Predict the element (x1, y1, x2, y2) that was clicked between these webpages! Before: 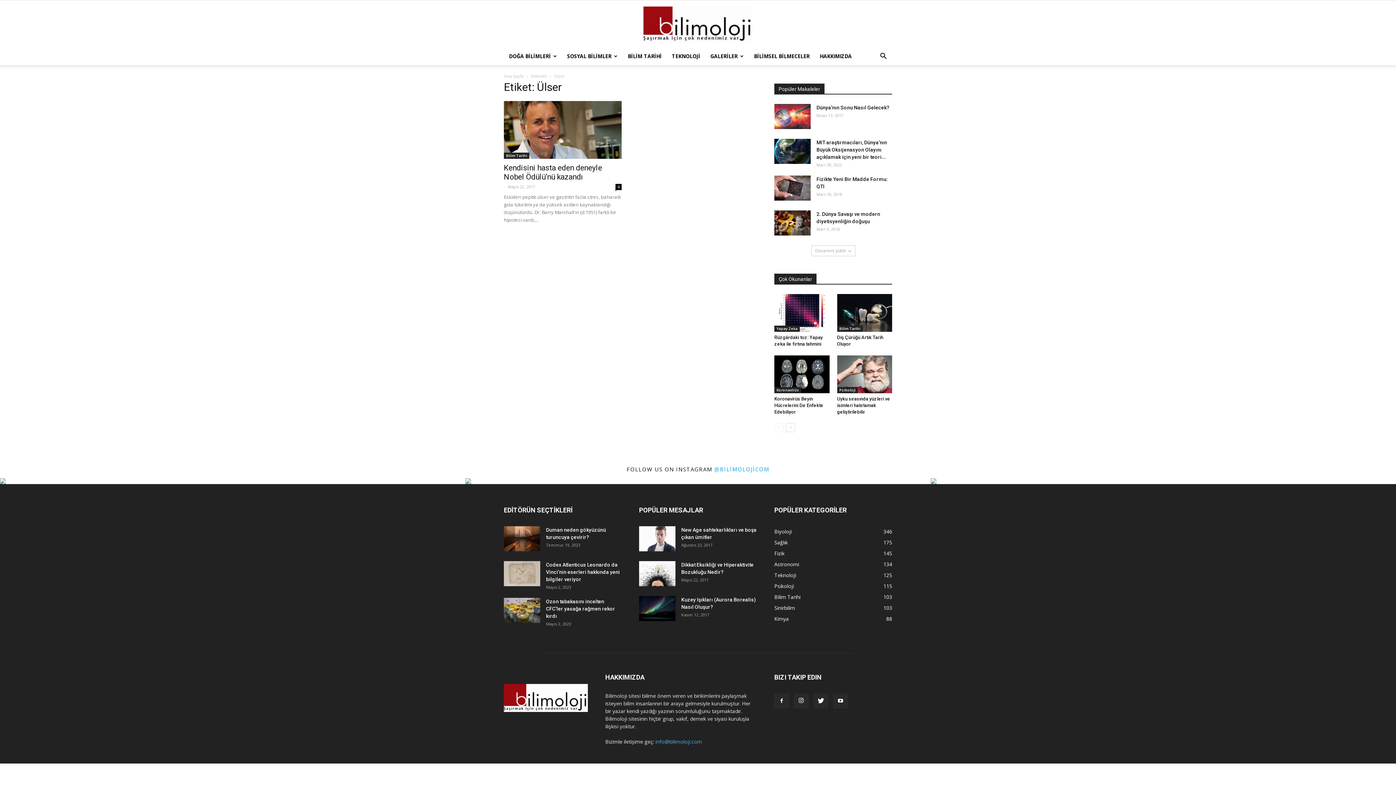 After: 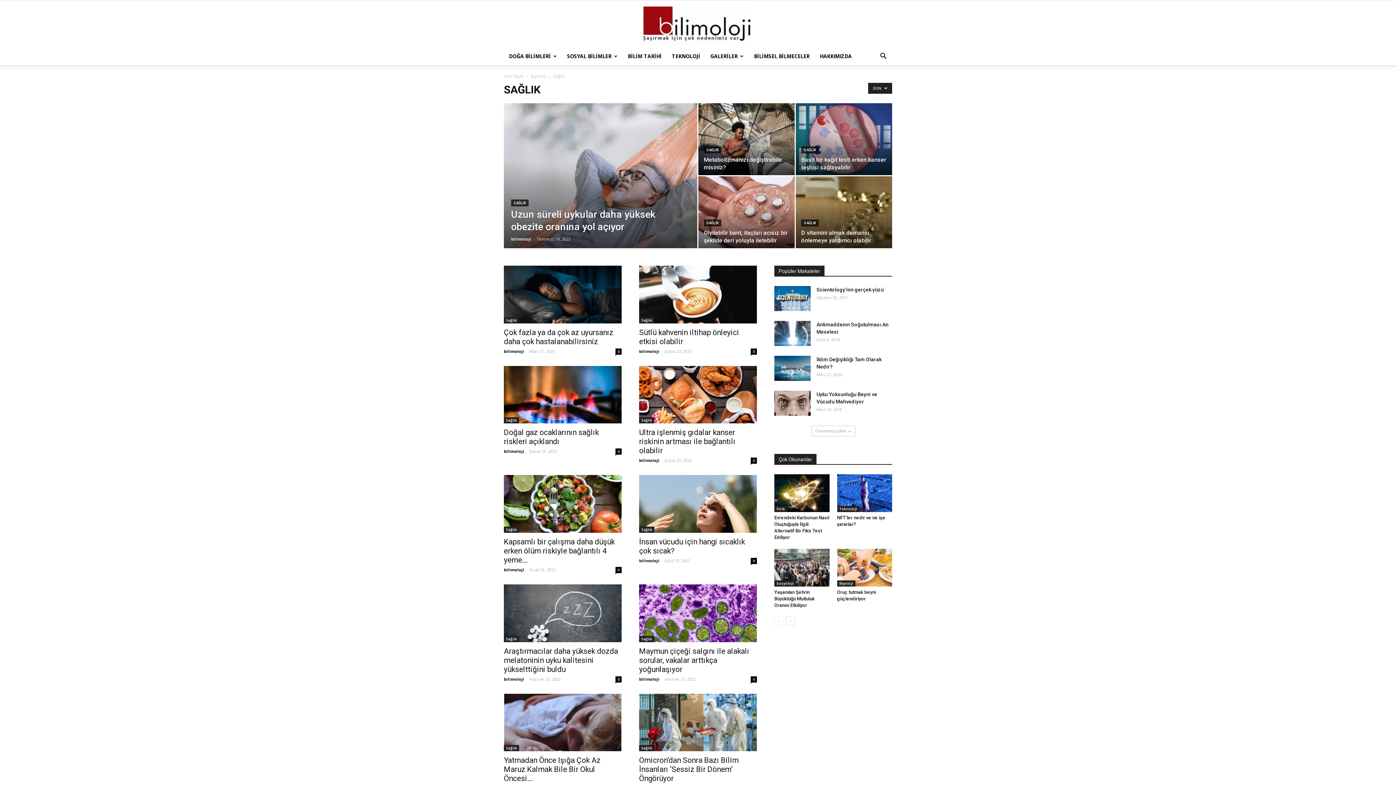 Action: bbox: (774, 539, 788, 546) label: Sağlık
175